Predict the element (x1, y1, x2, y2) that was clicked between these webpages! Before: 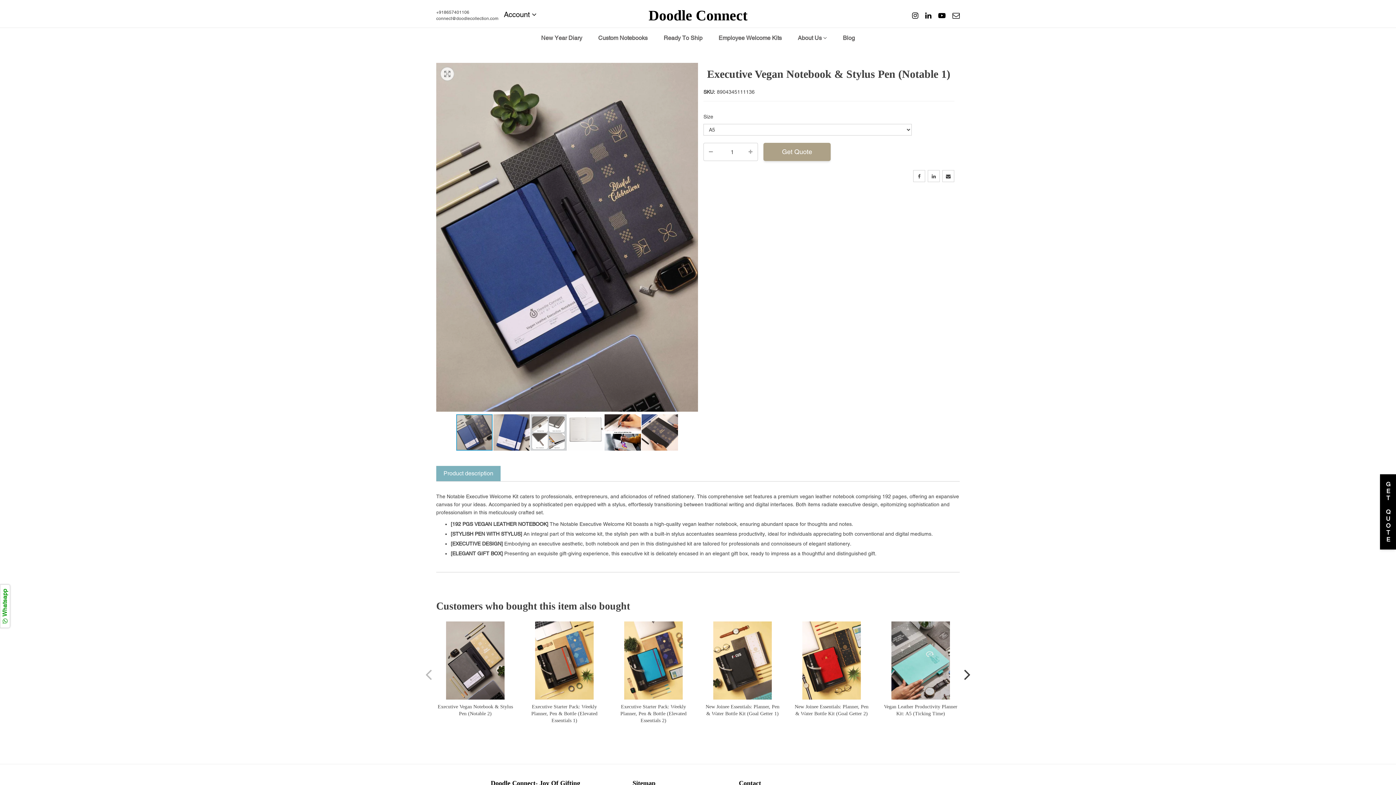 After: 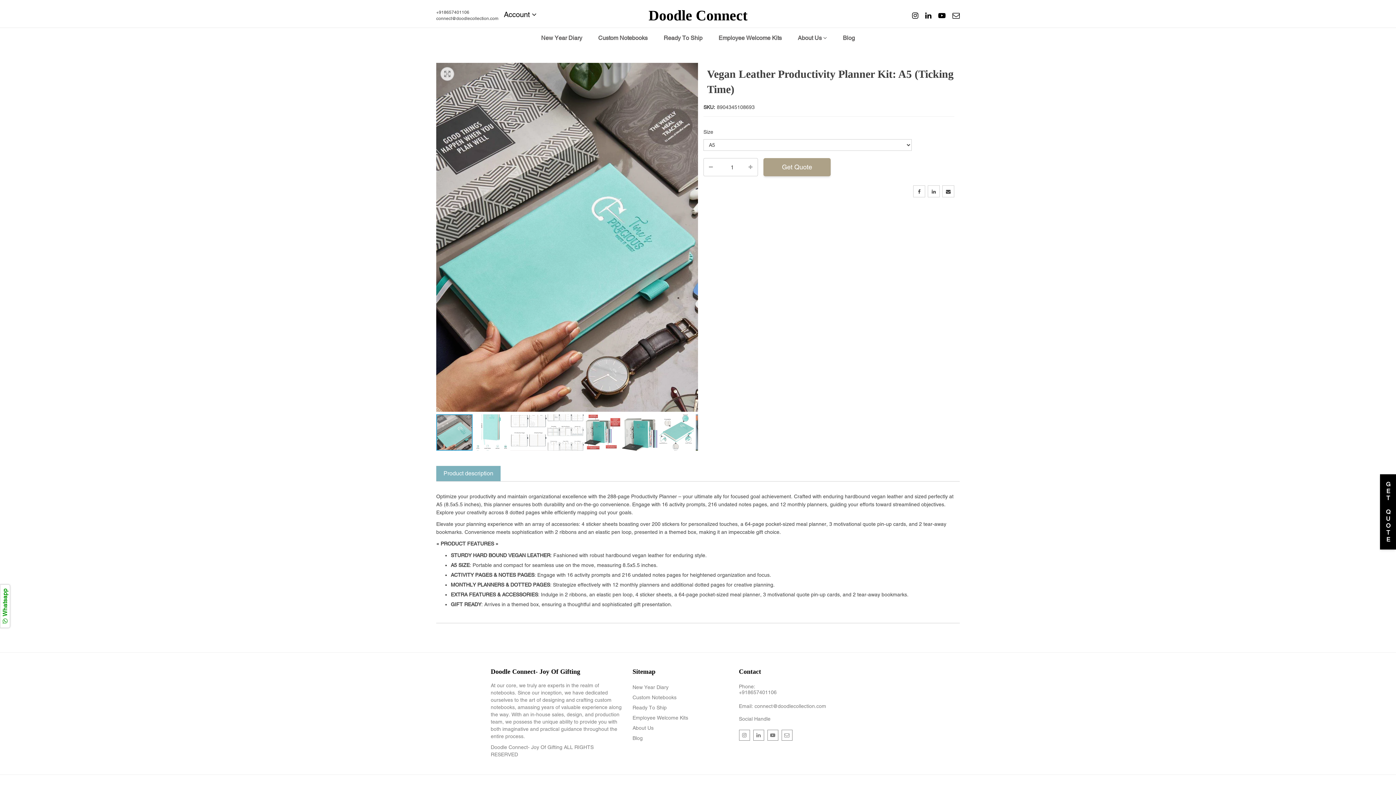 Action: bbox: (891, 621, 950, 700)